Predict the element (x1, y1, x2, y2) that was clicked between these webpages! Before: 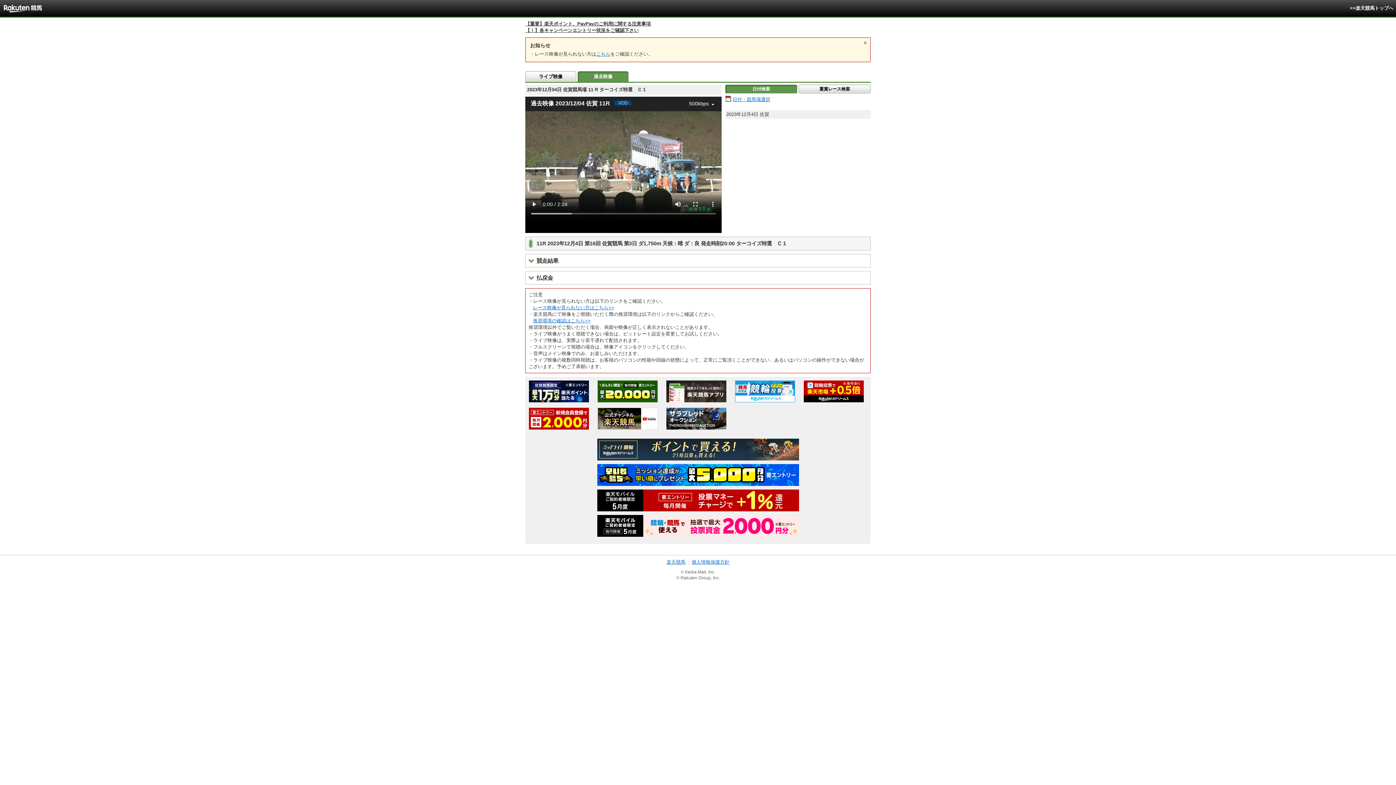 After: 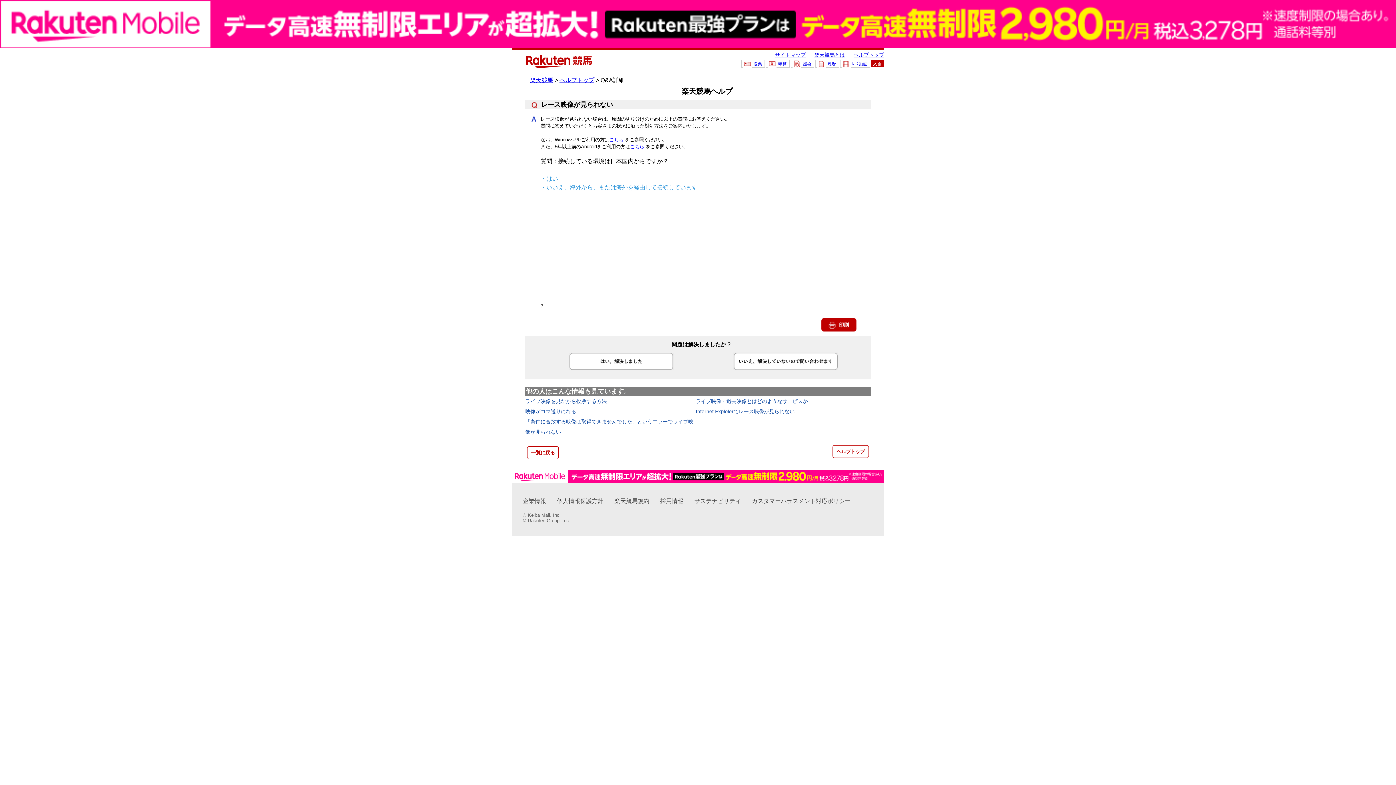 Action: bbox: (528, 305, 614, 310) label: レース映像が見られない方はこちら>>